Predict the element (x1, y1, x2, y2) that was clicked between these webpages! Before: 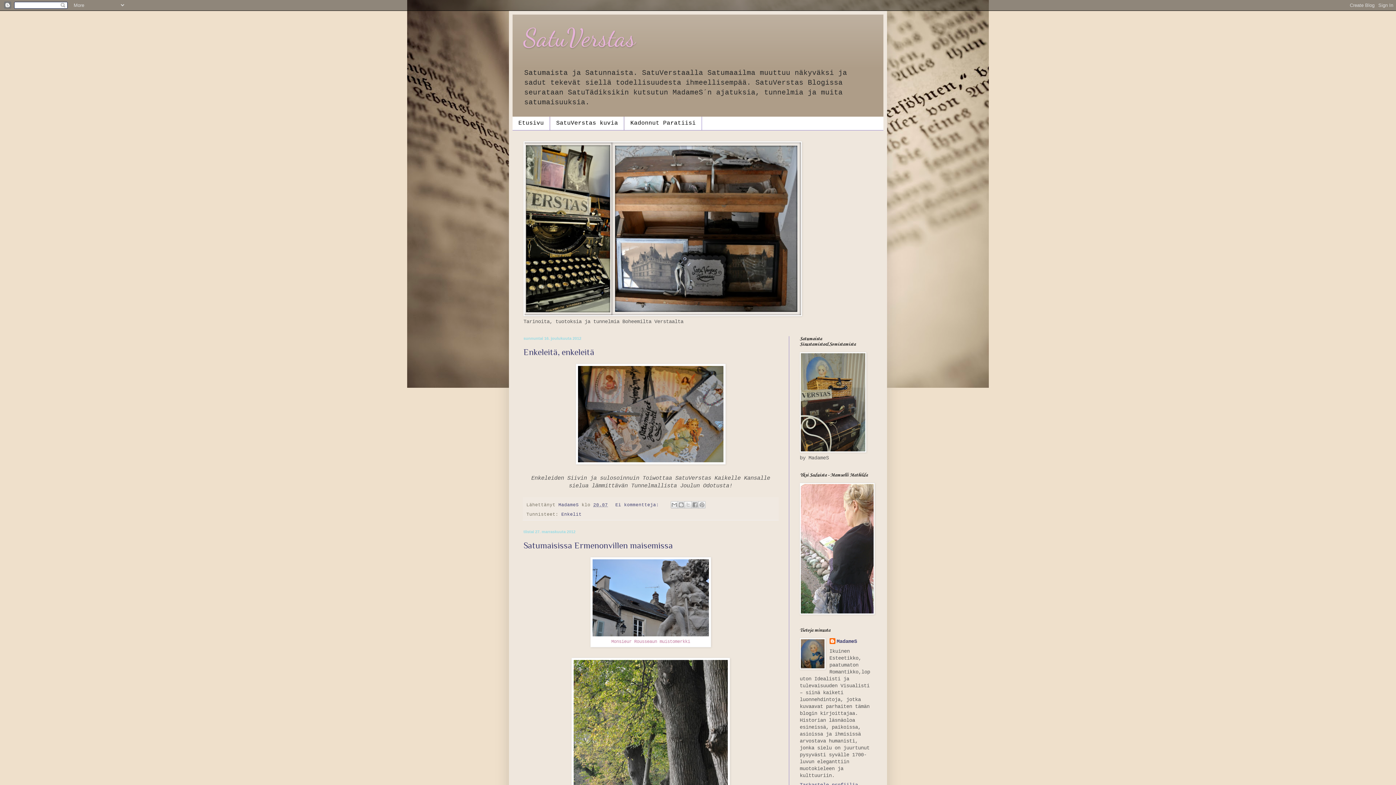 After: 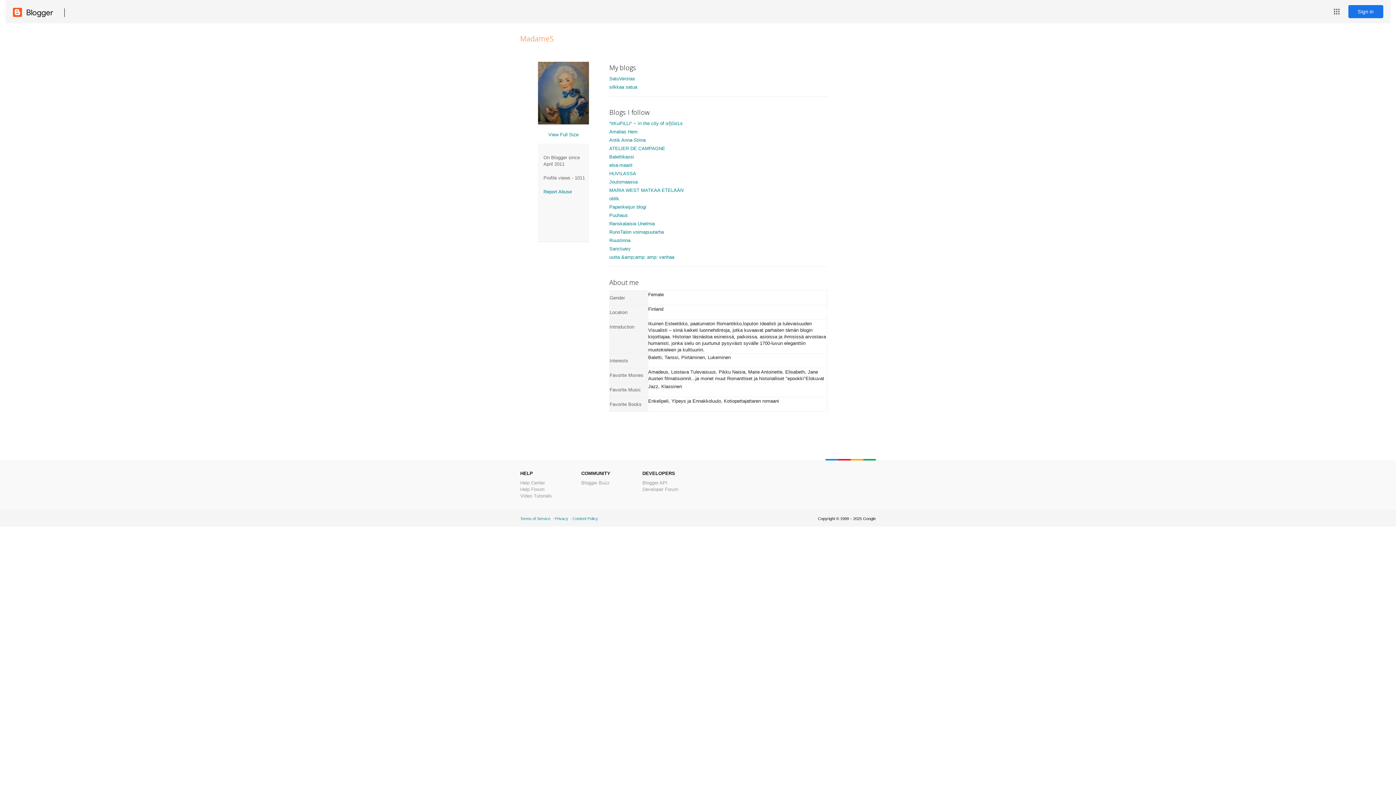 Action: label: MadameS bbox: (829, 638, 857, 645)